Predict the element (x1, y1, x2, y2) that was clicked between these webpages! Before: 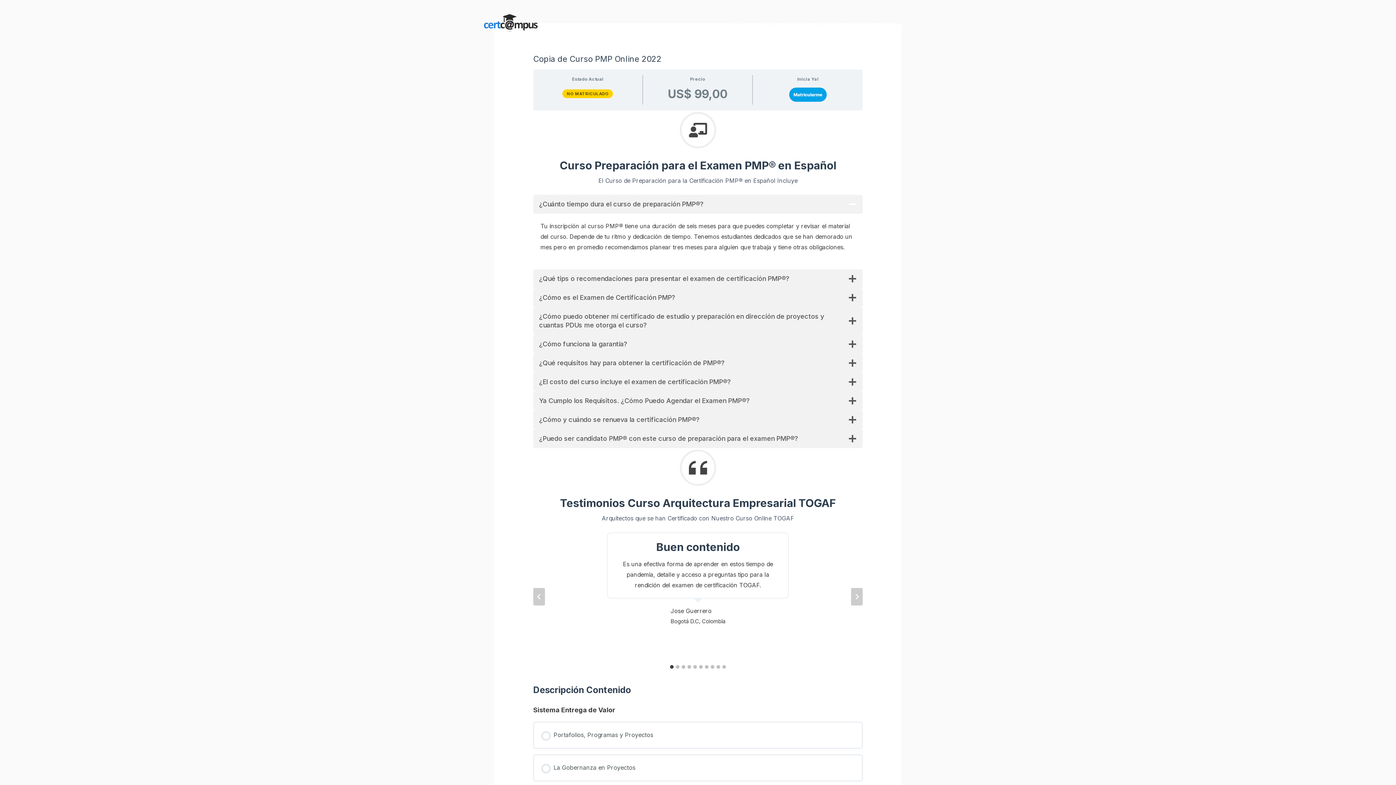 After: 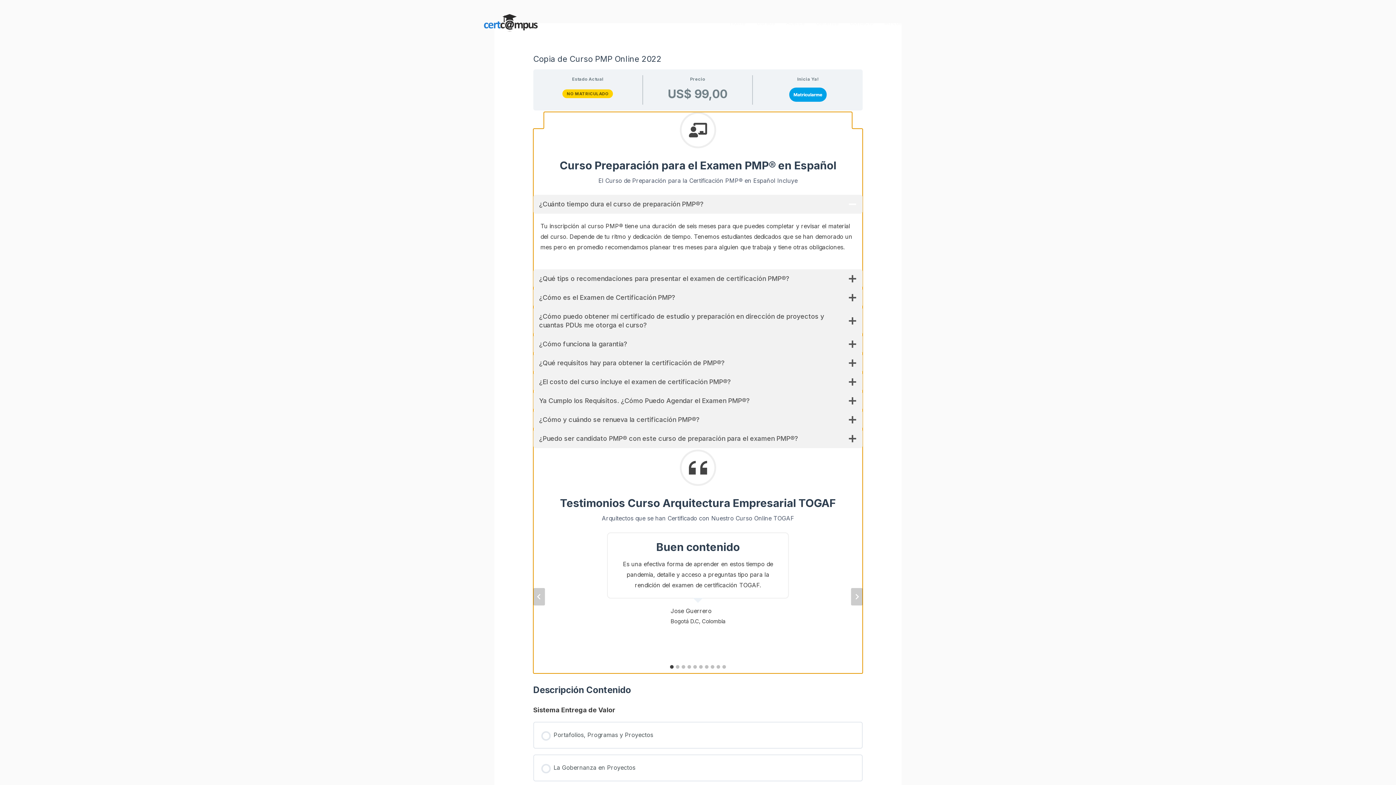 Action: label: Testimonios Curso Arquitectura Empresarial TOGAF

Arquitectos que se han Certificado con Nuestro Curso Online TOGAF bbox: (533, 466, 863, 532)